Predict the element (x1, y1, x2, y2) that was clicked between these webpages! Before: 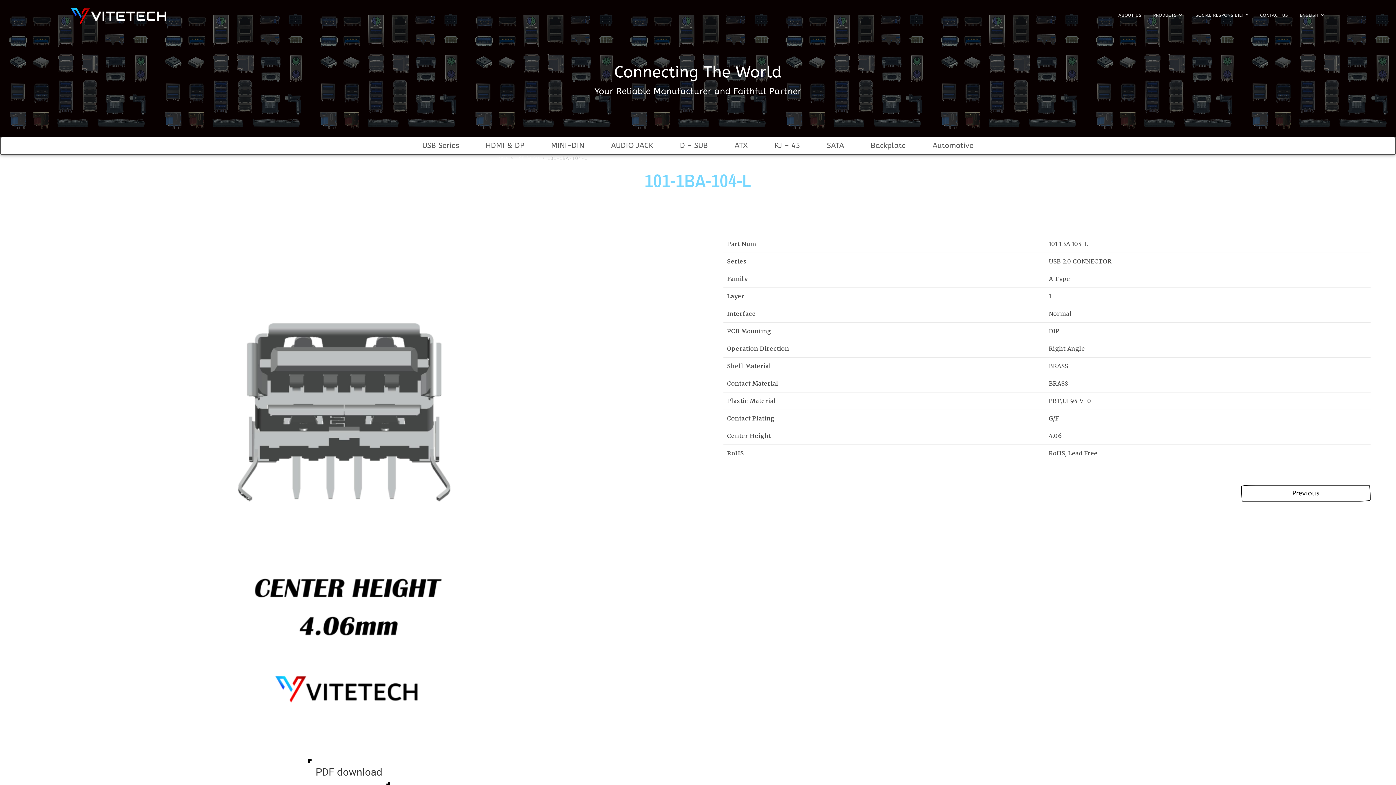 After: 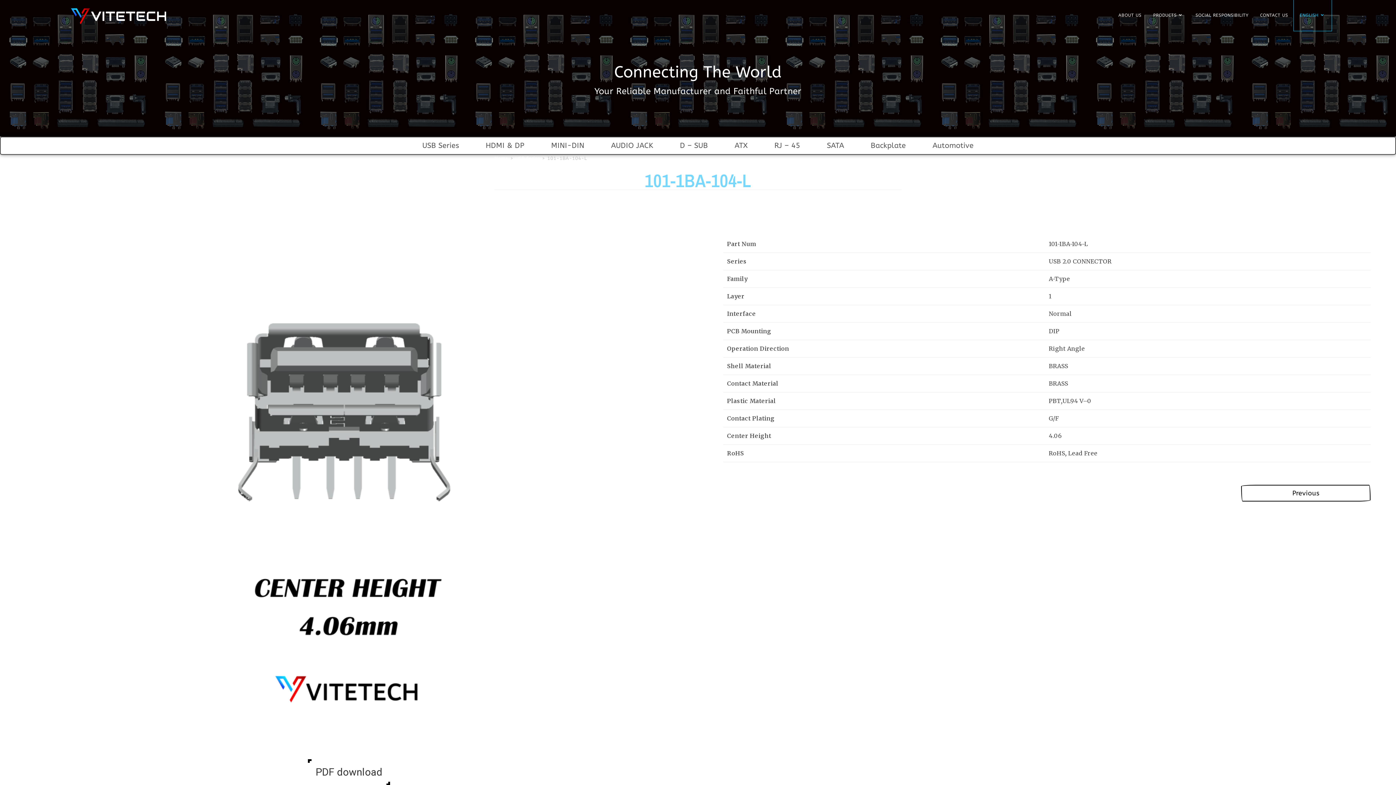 Action: label: ENGLISH bbox: (1294, 0, 1332, 30)